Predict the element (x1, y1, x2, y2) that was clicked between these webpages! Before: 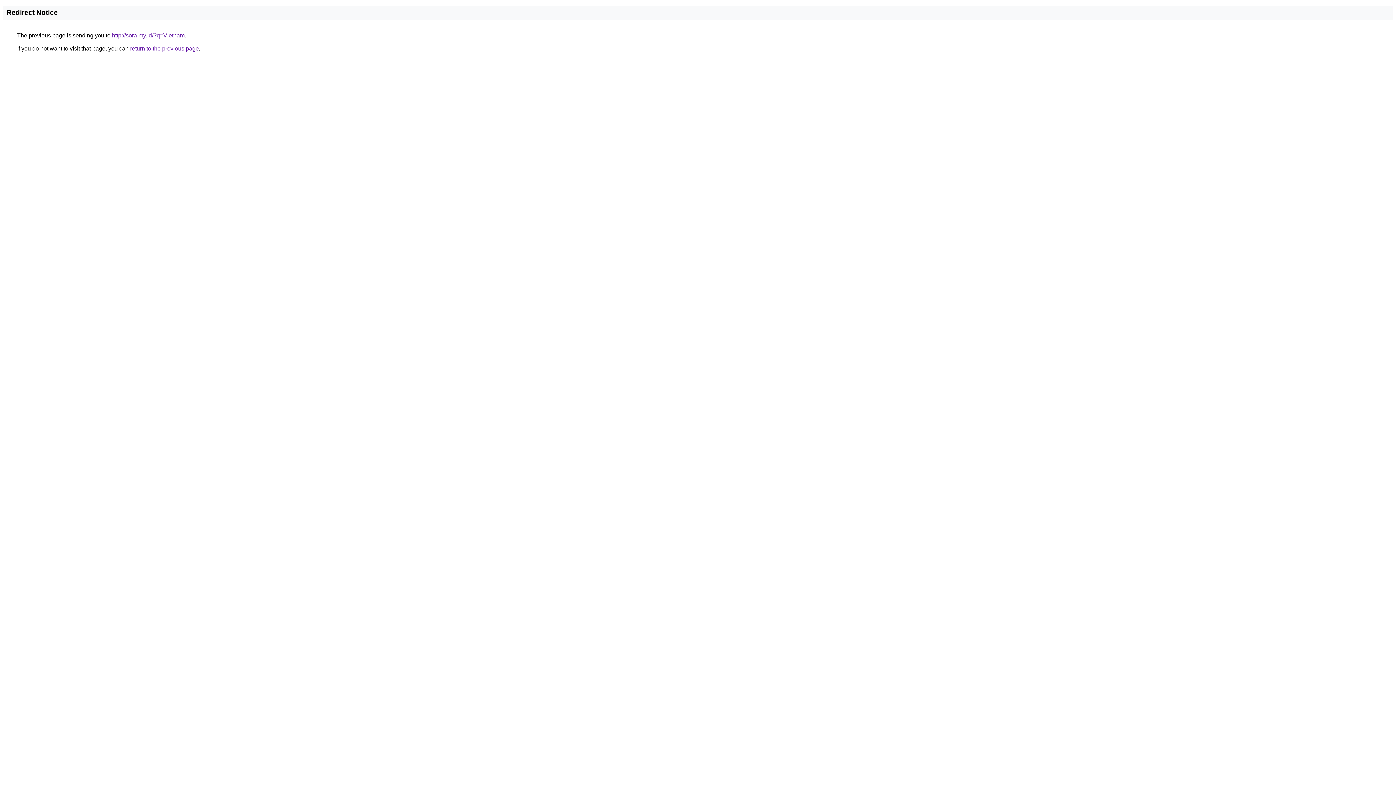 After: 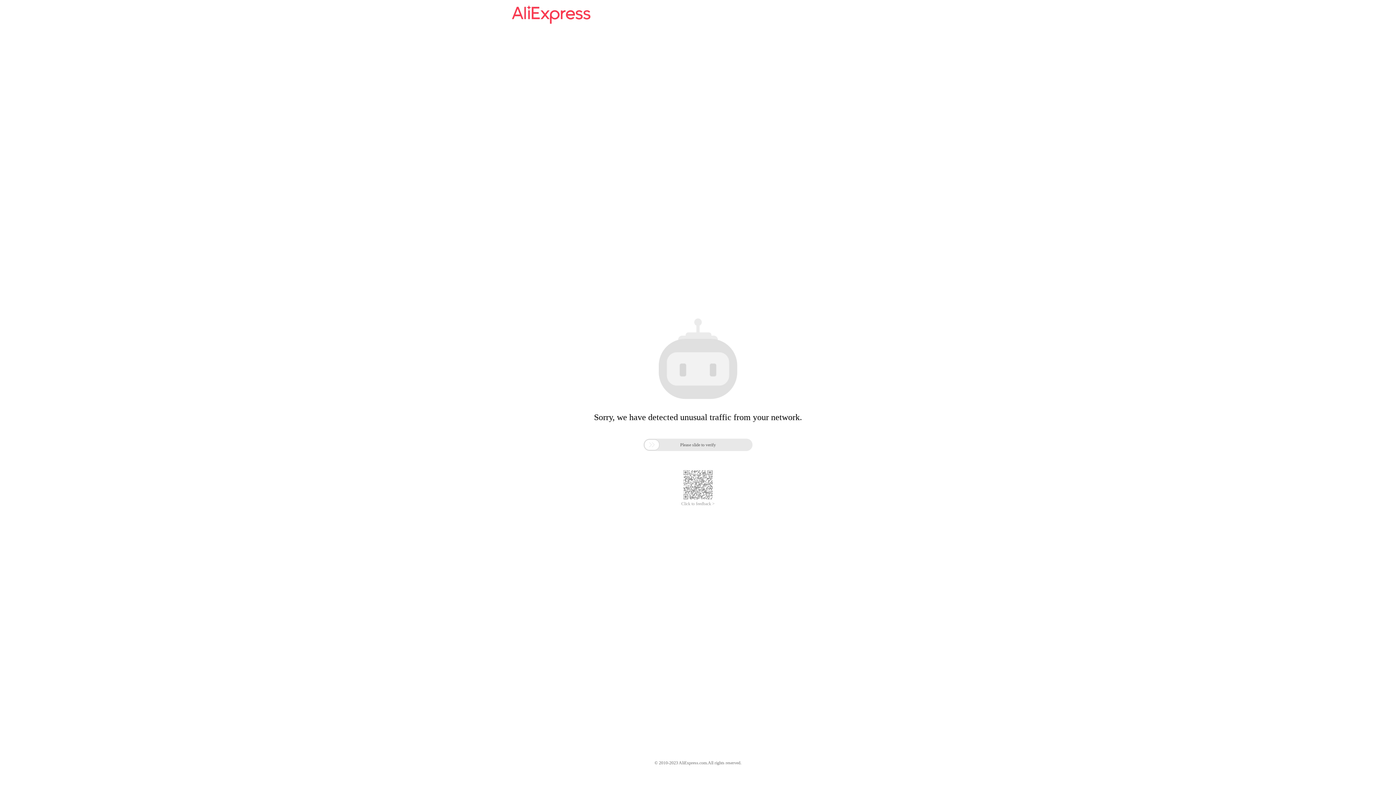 Action: bbox: (112, 32, 184, 38) label: http://sora.my.id/?q=Vietnam